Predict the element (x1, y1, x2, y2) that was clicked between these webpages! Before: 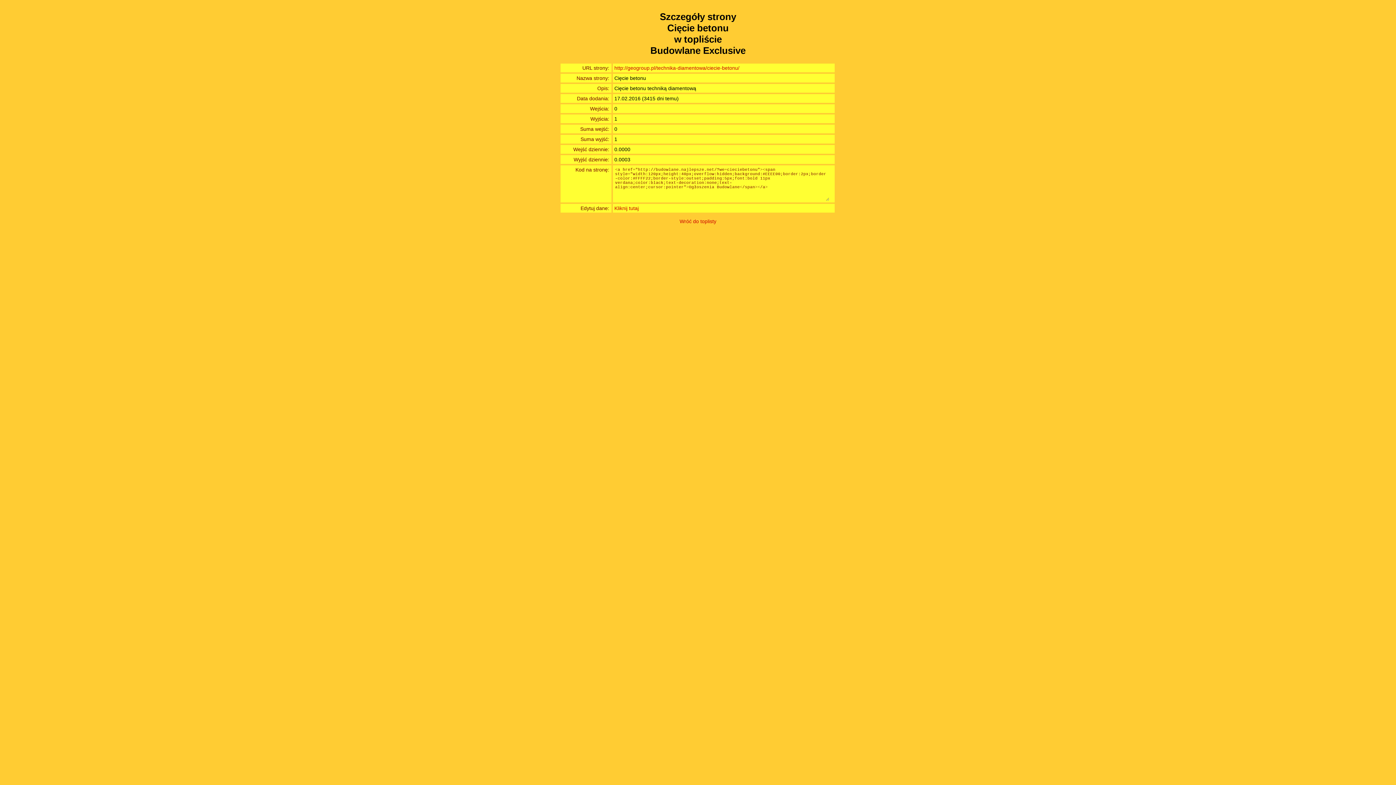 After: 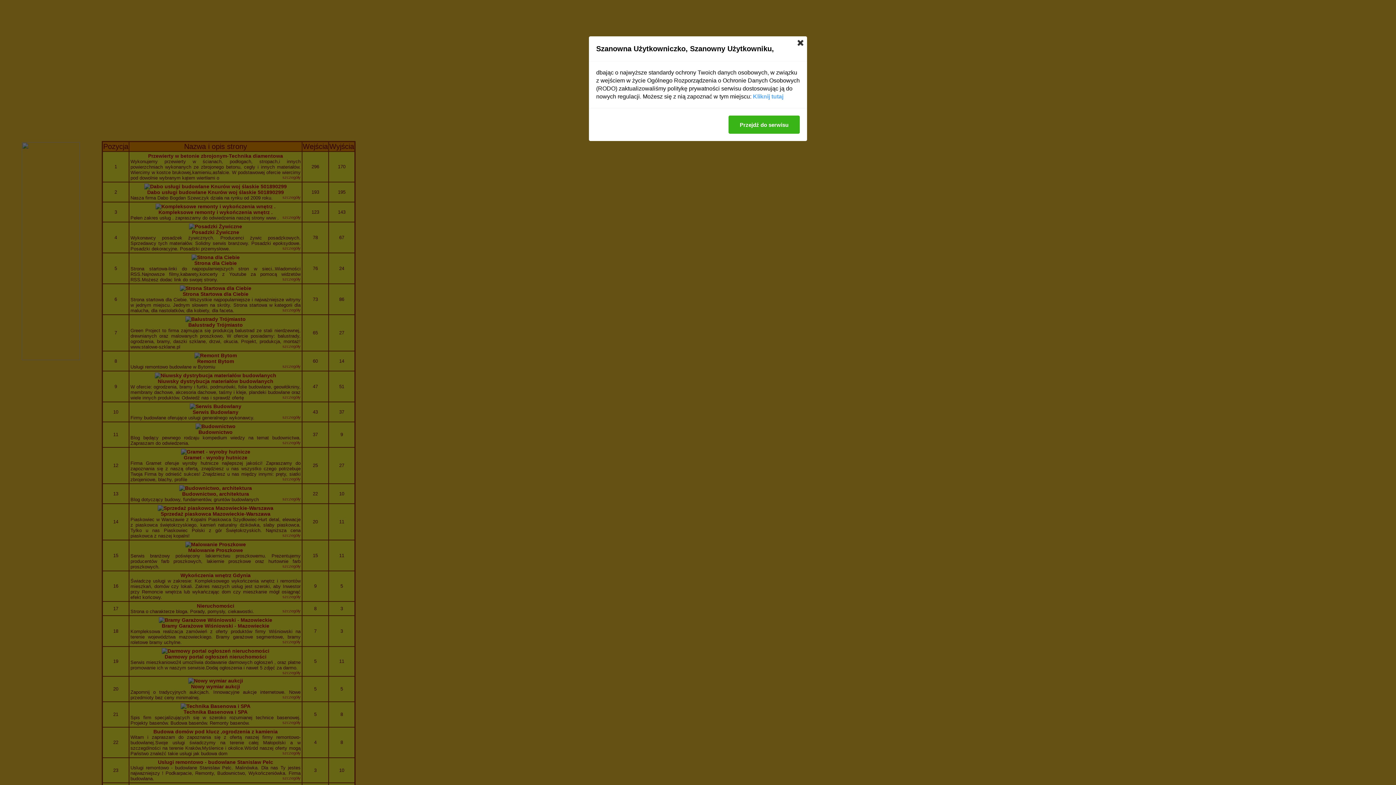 Action: bbox: (679, 218, 716, 224) label: Wróć do toplisty